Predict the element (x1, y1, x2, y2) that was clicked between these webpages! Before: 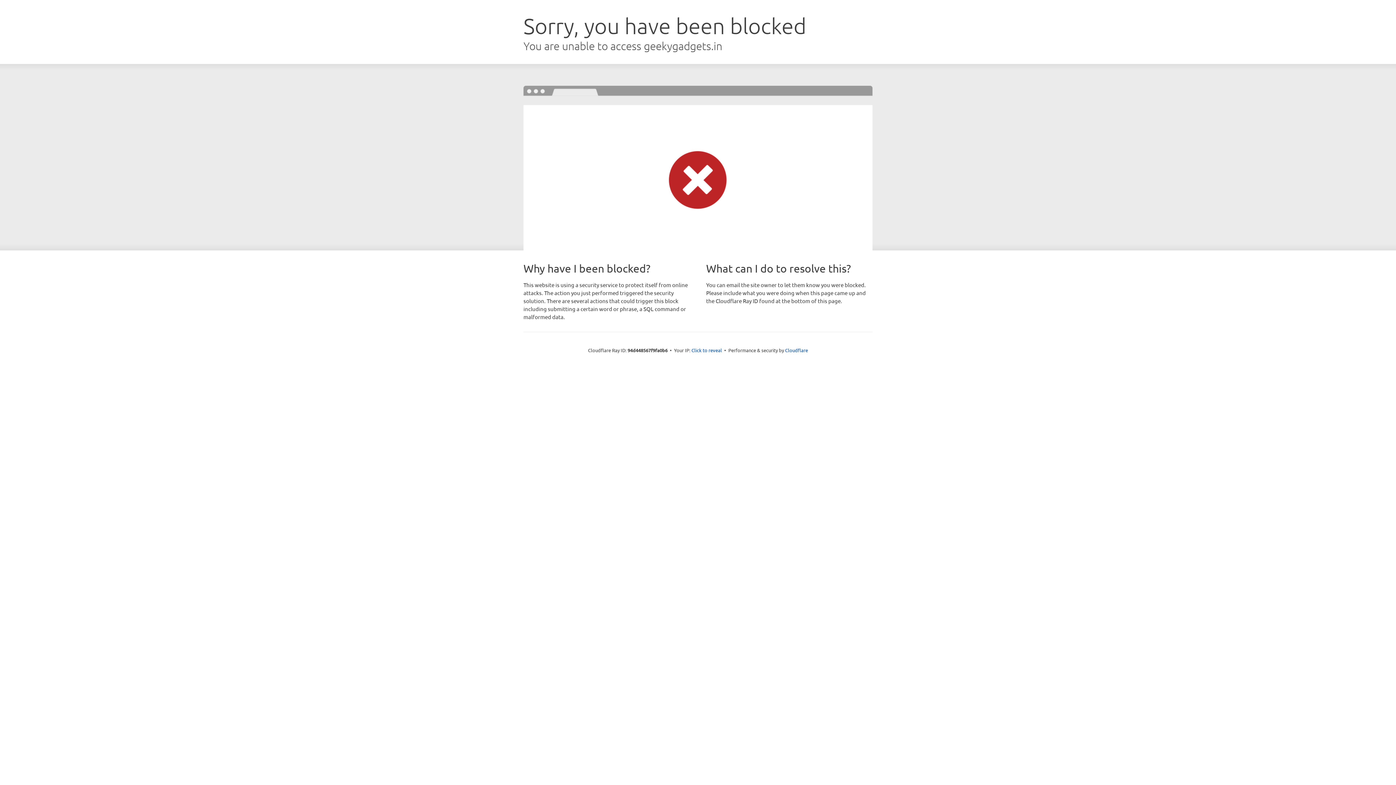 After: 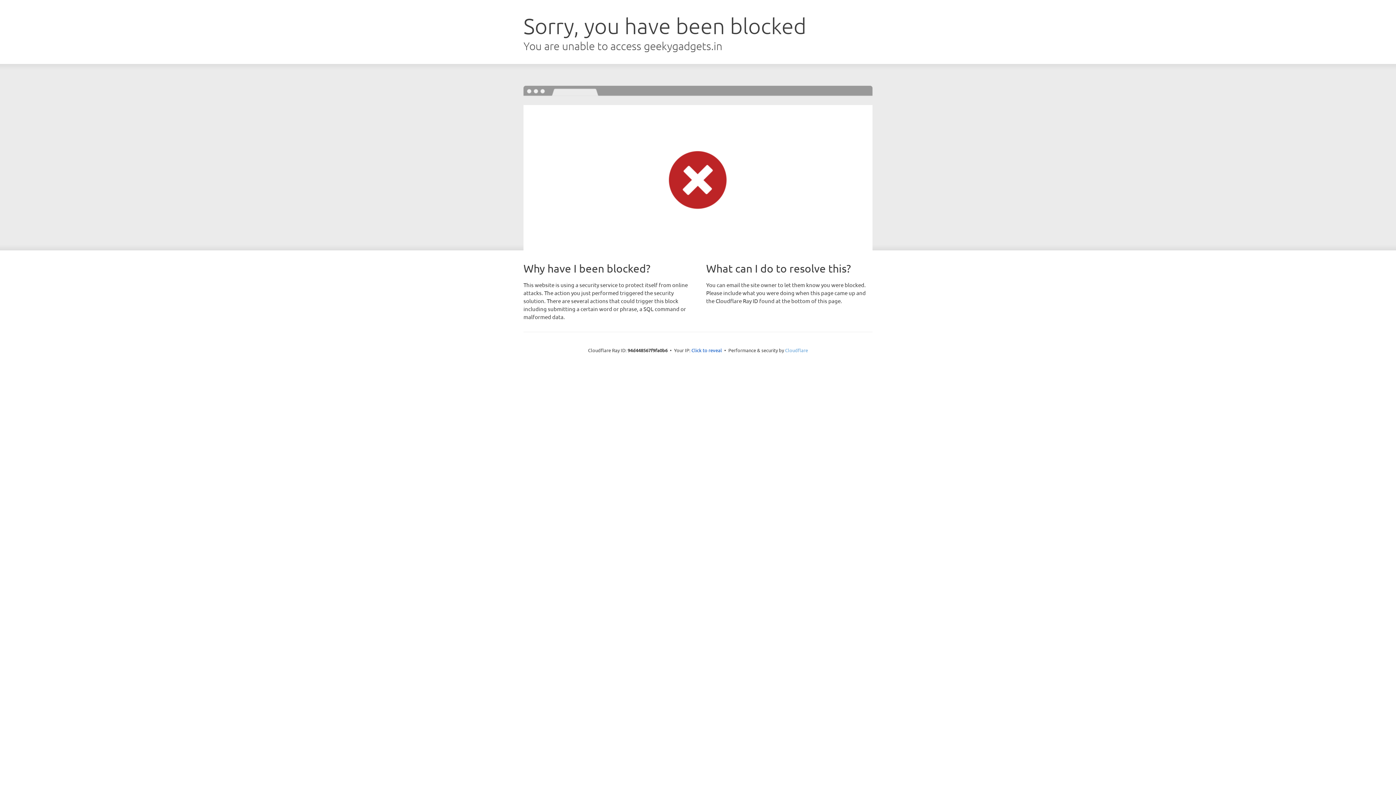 Action: label: Cloudflare bbox: (785, 347, 808, 353)